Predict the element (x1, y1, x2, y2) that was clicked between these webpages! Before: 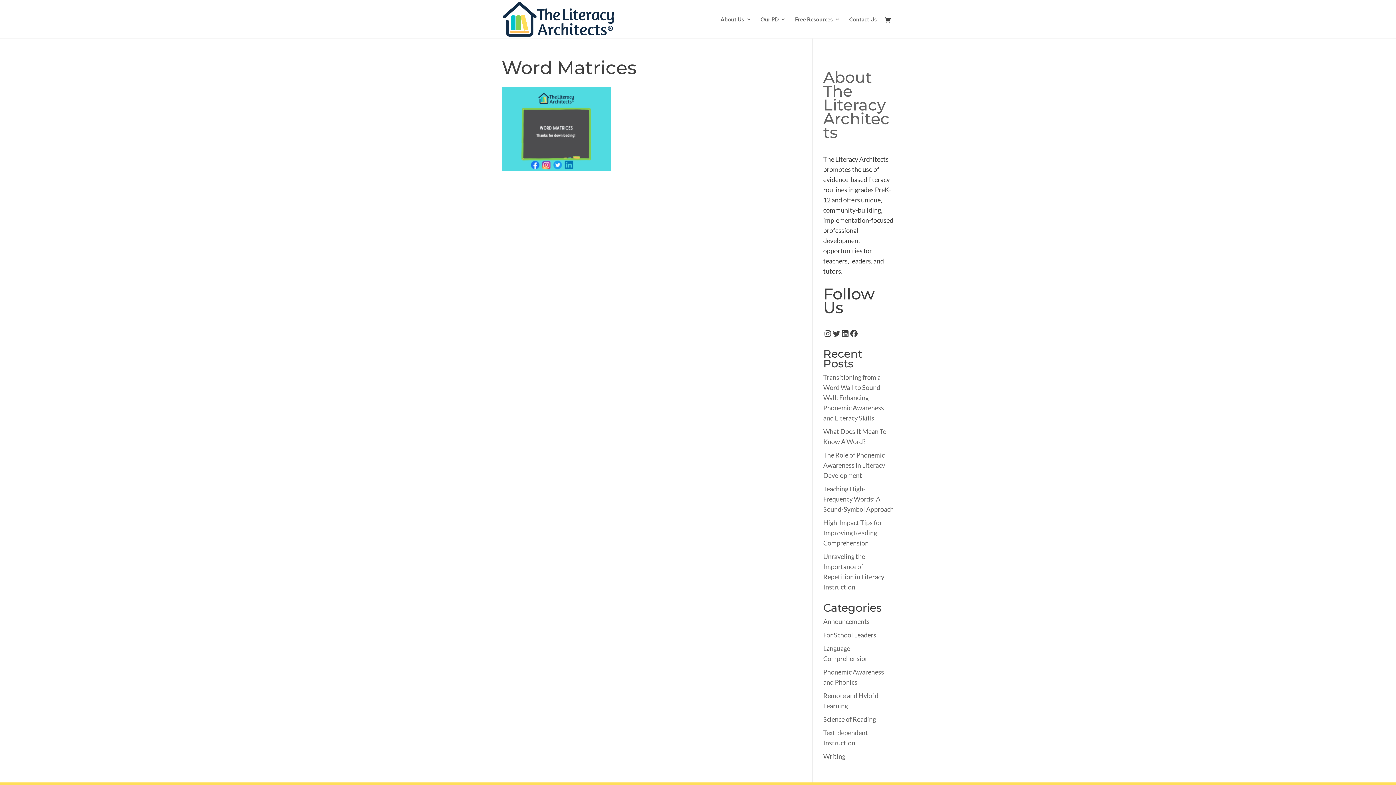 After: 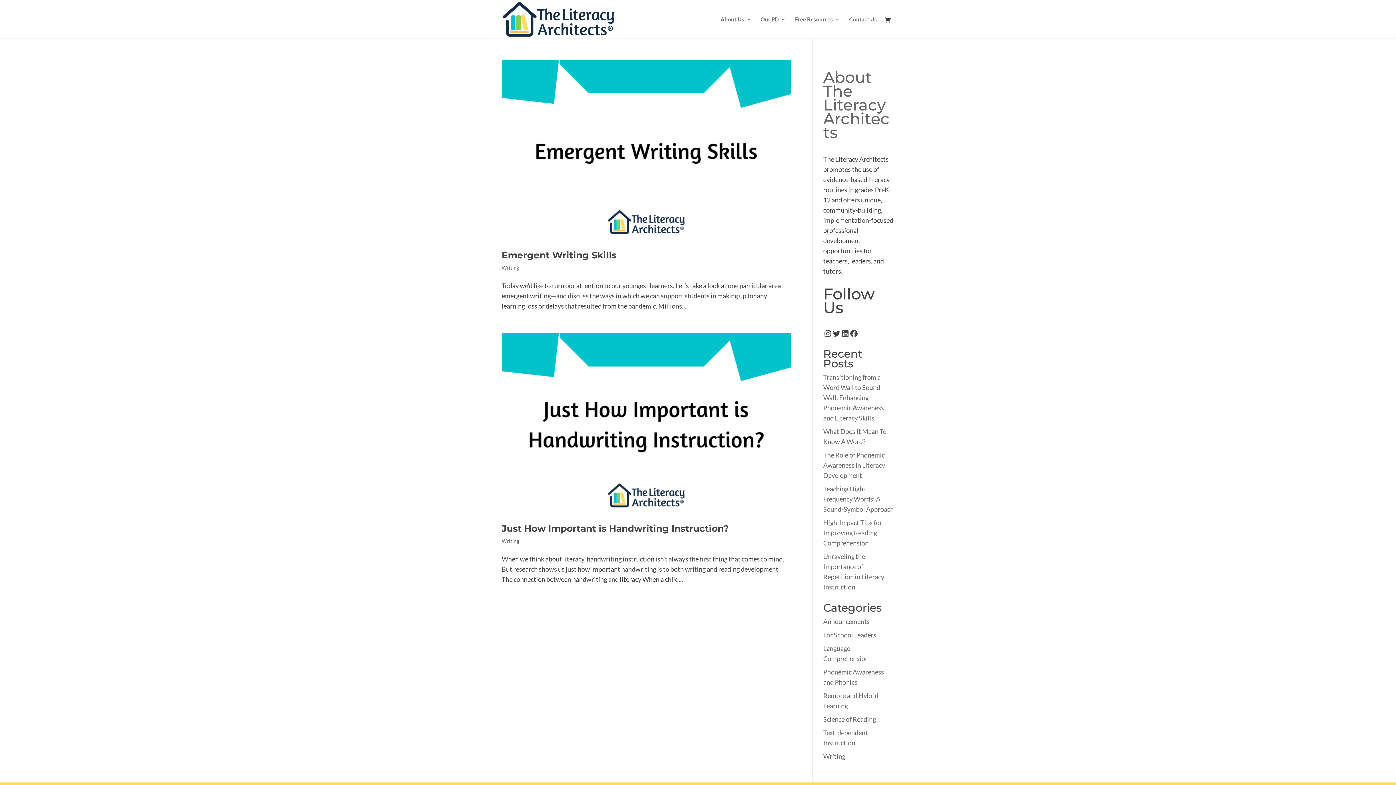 Action: label: Writing bbox: (823, 752, 845, 760)